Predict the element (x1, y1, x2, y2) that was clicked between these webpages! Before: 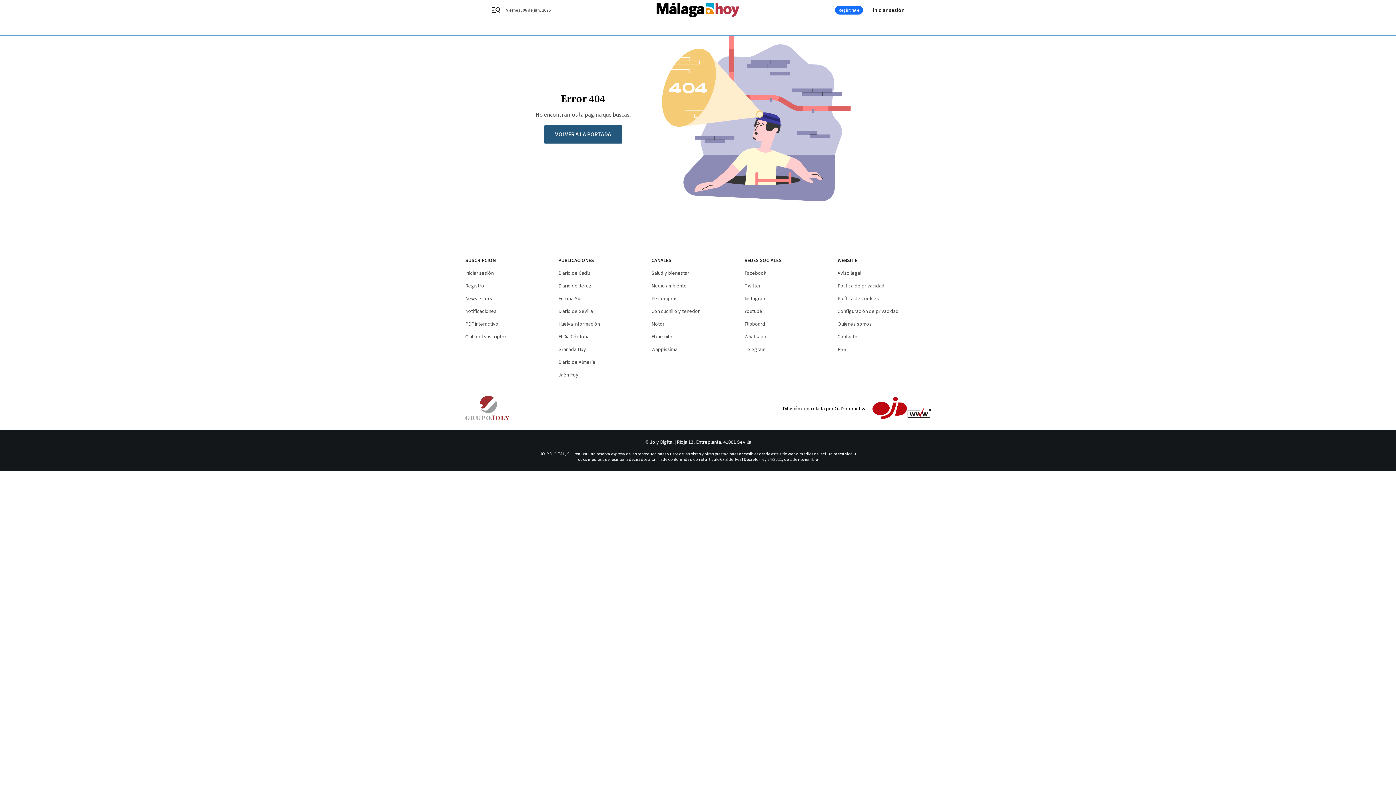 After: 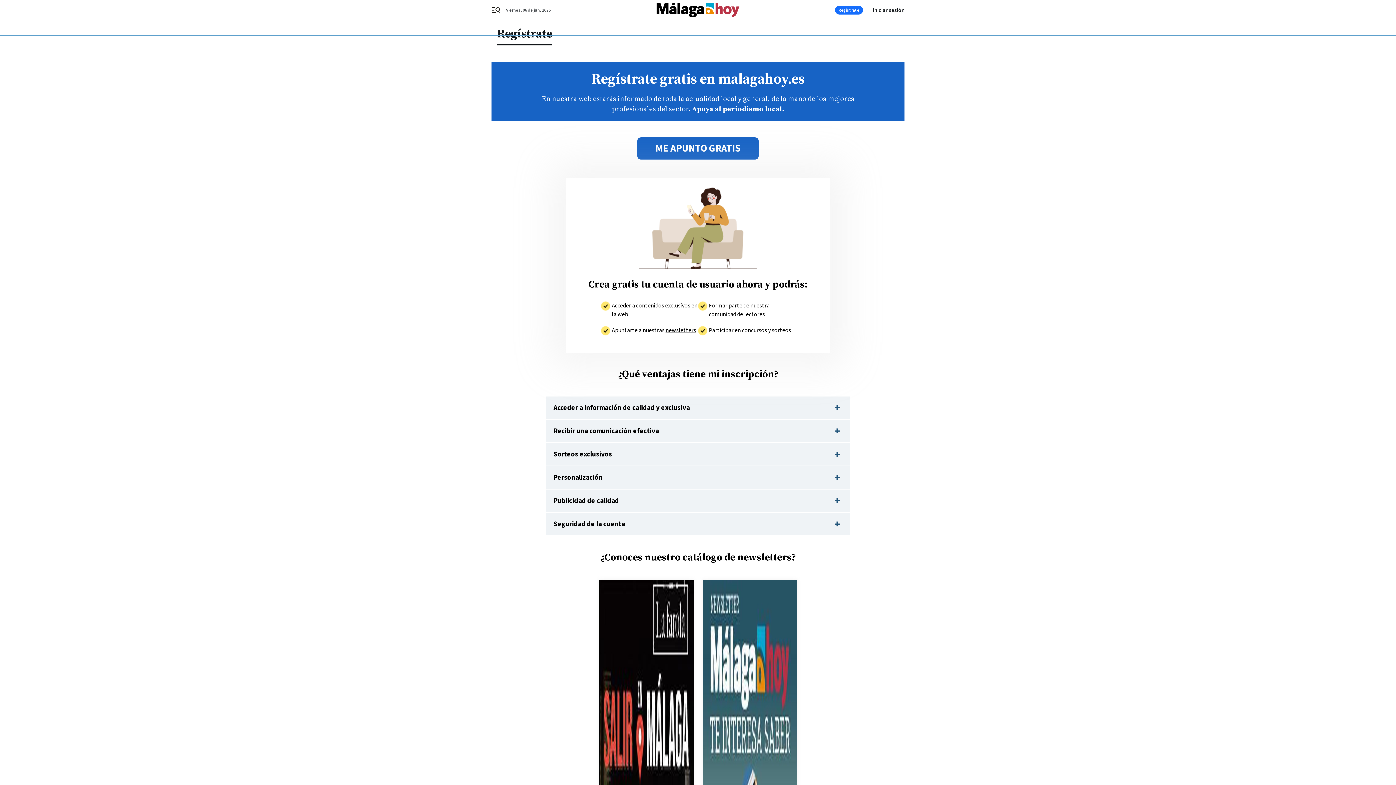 Action: label: Registro bbox: (465, 282, 484, 289)